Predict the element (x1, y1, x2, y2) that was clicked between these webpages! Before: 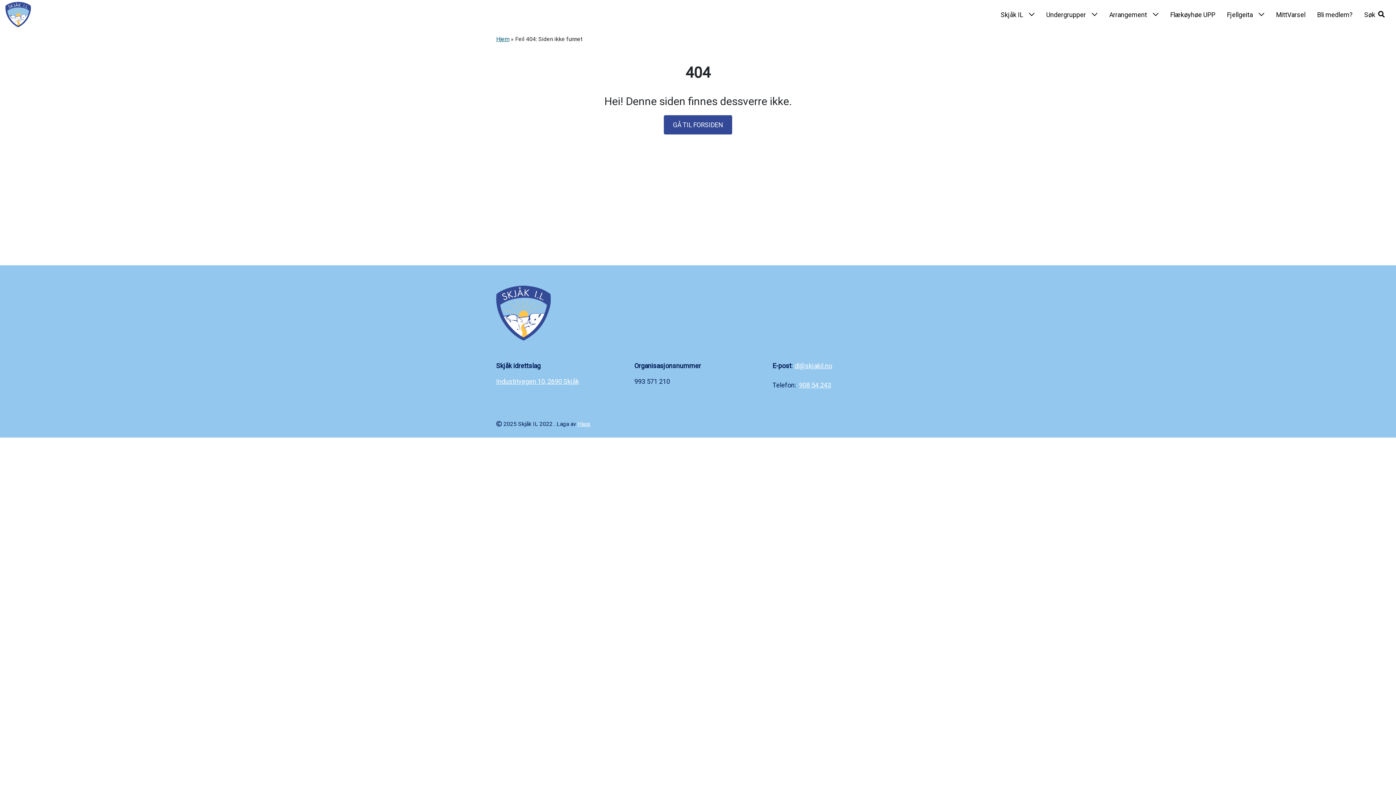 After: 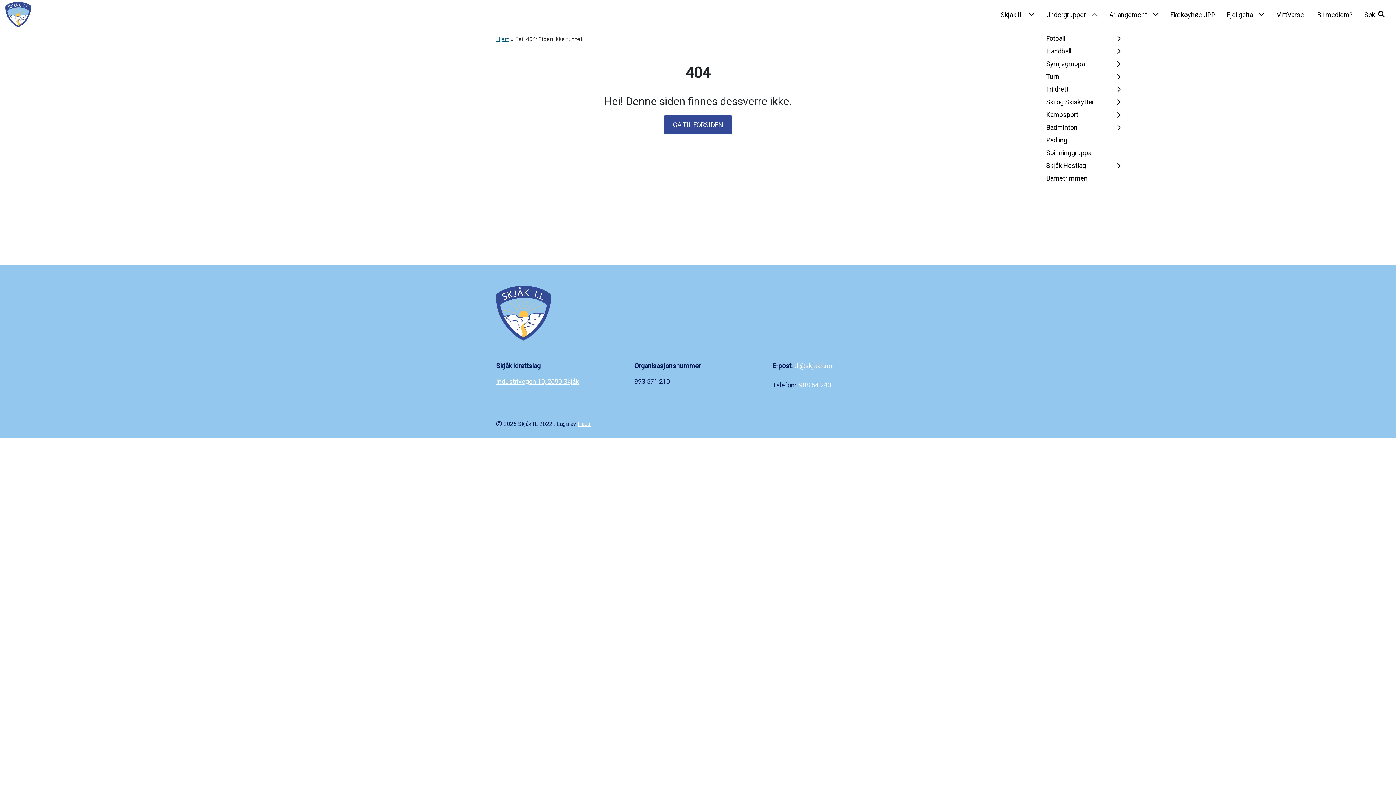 Action: bbox: (1086, 6, 1103, 22)